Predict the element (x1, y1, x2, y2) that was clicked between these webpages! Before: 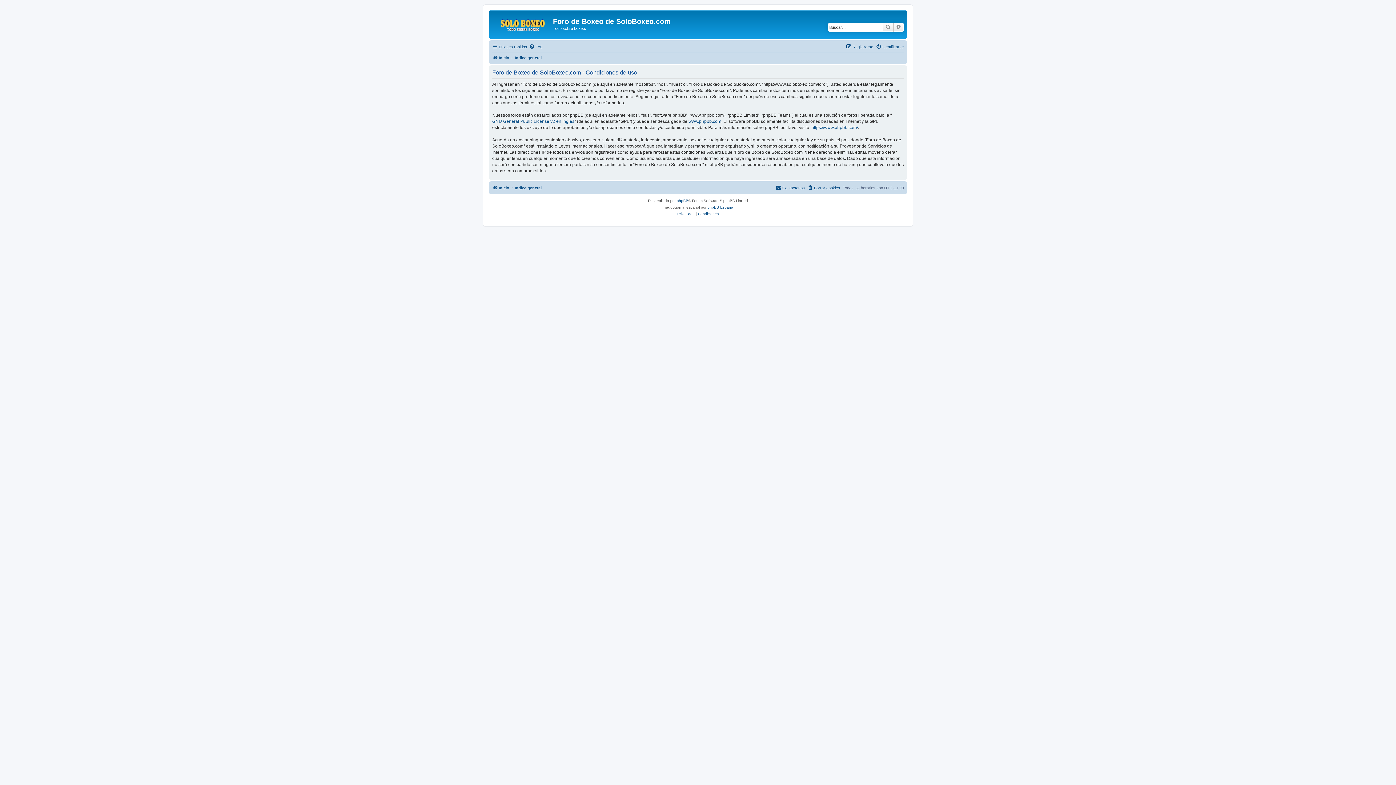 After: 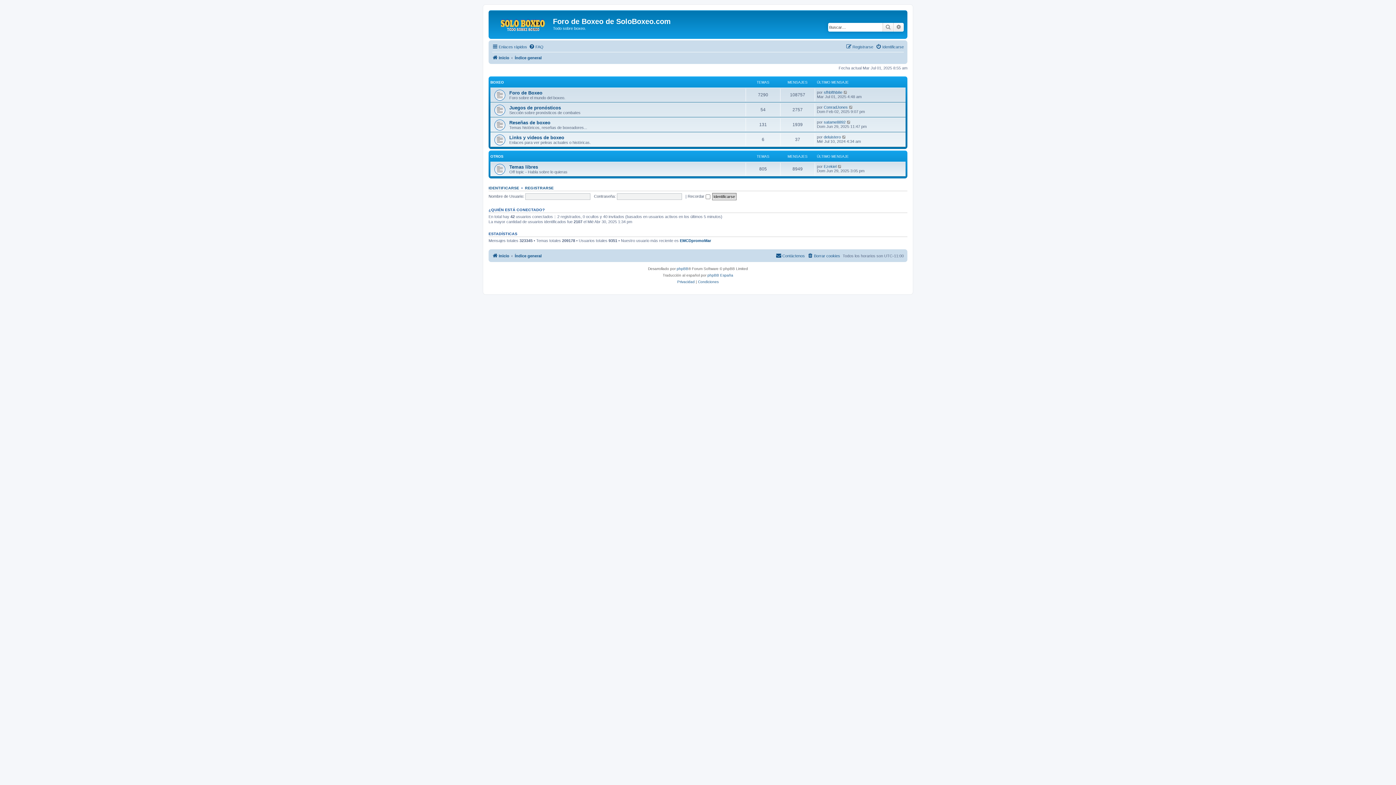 Action: bbox: (514, 53, 541, 62) label: Índice general